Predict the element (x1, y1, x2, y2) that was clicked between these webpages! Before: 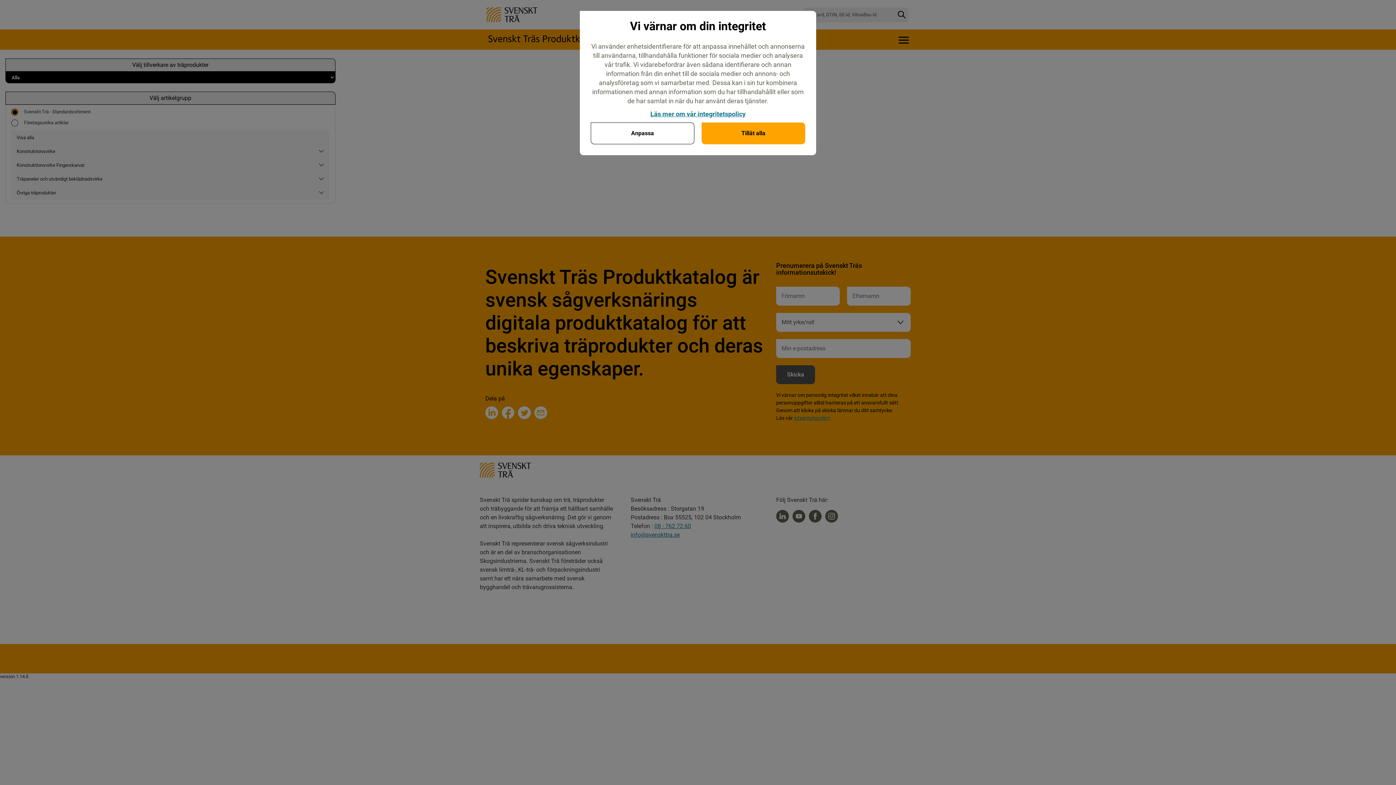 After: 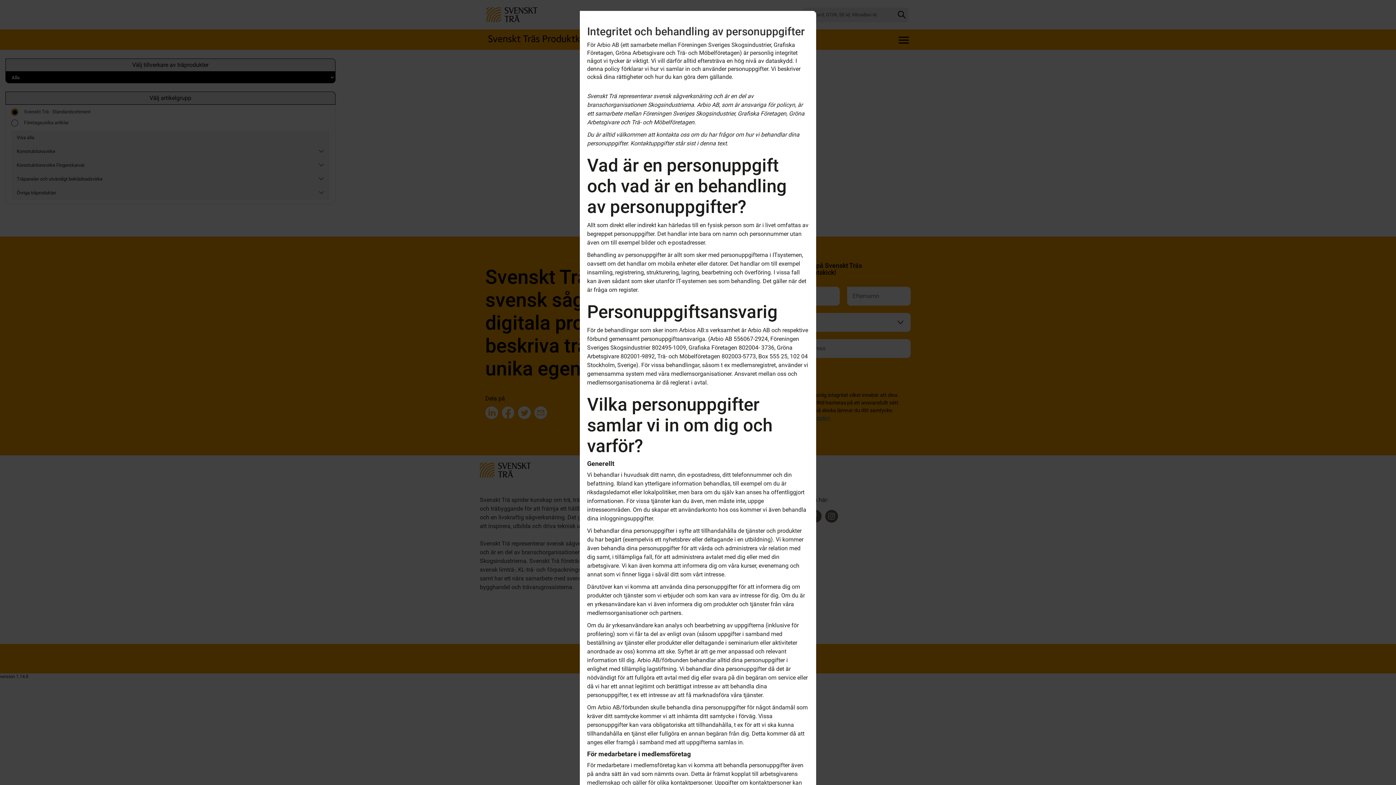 Action: bbox: (648, 109, 748, 118) label: Läs mer om vår integritetspolicy